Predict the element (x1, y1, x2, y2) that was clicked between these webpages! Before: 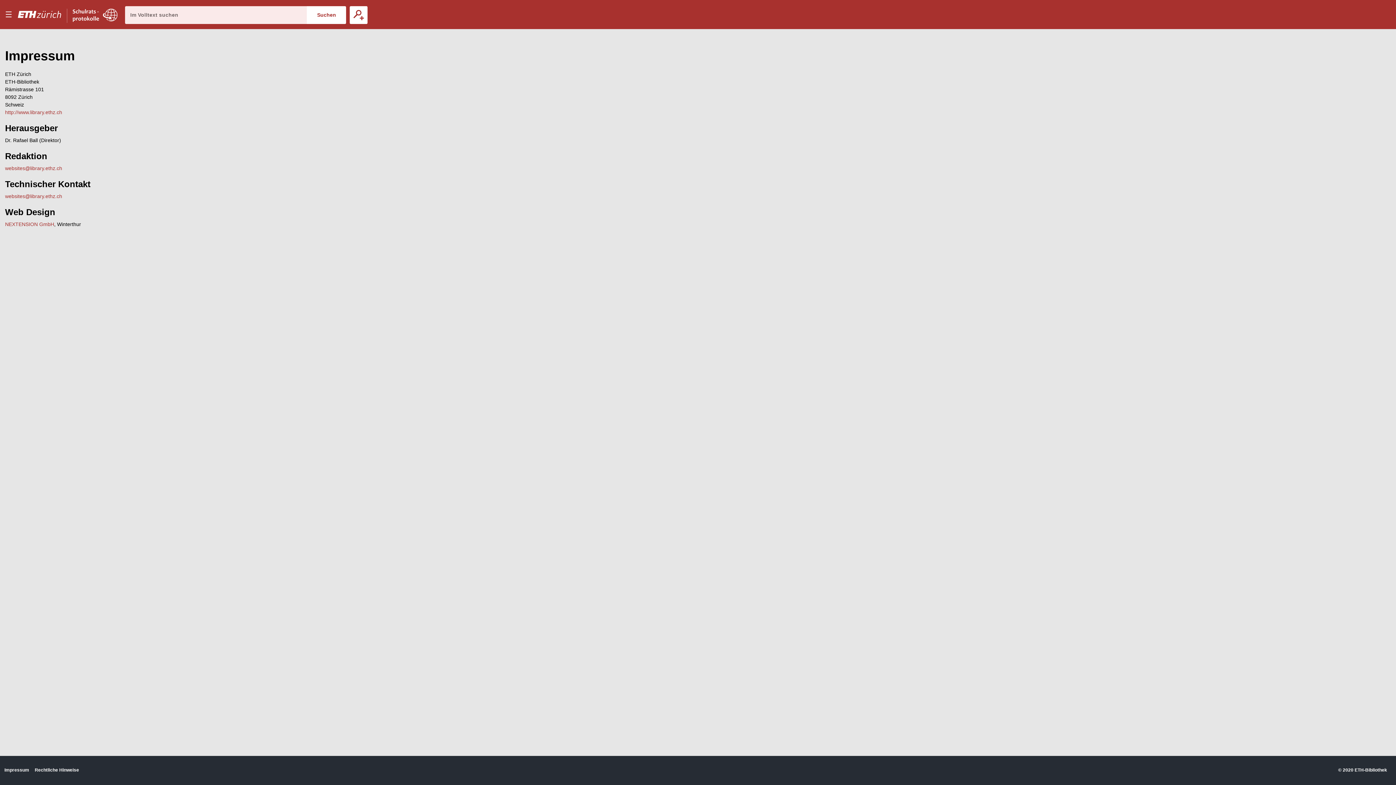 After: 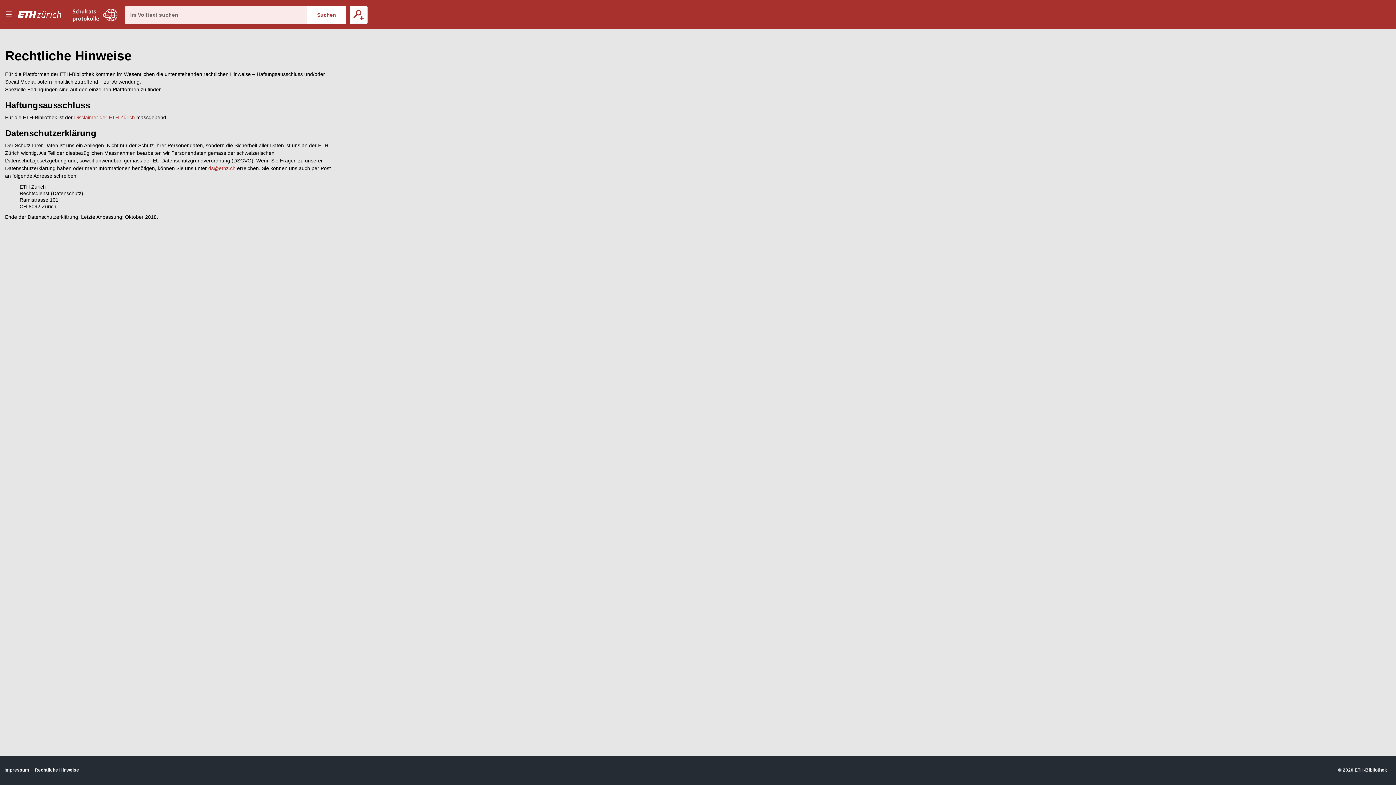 Action: label: Rechtliche Hinweise bbox: (34, 767, 79, 773)